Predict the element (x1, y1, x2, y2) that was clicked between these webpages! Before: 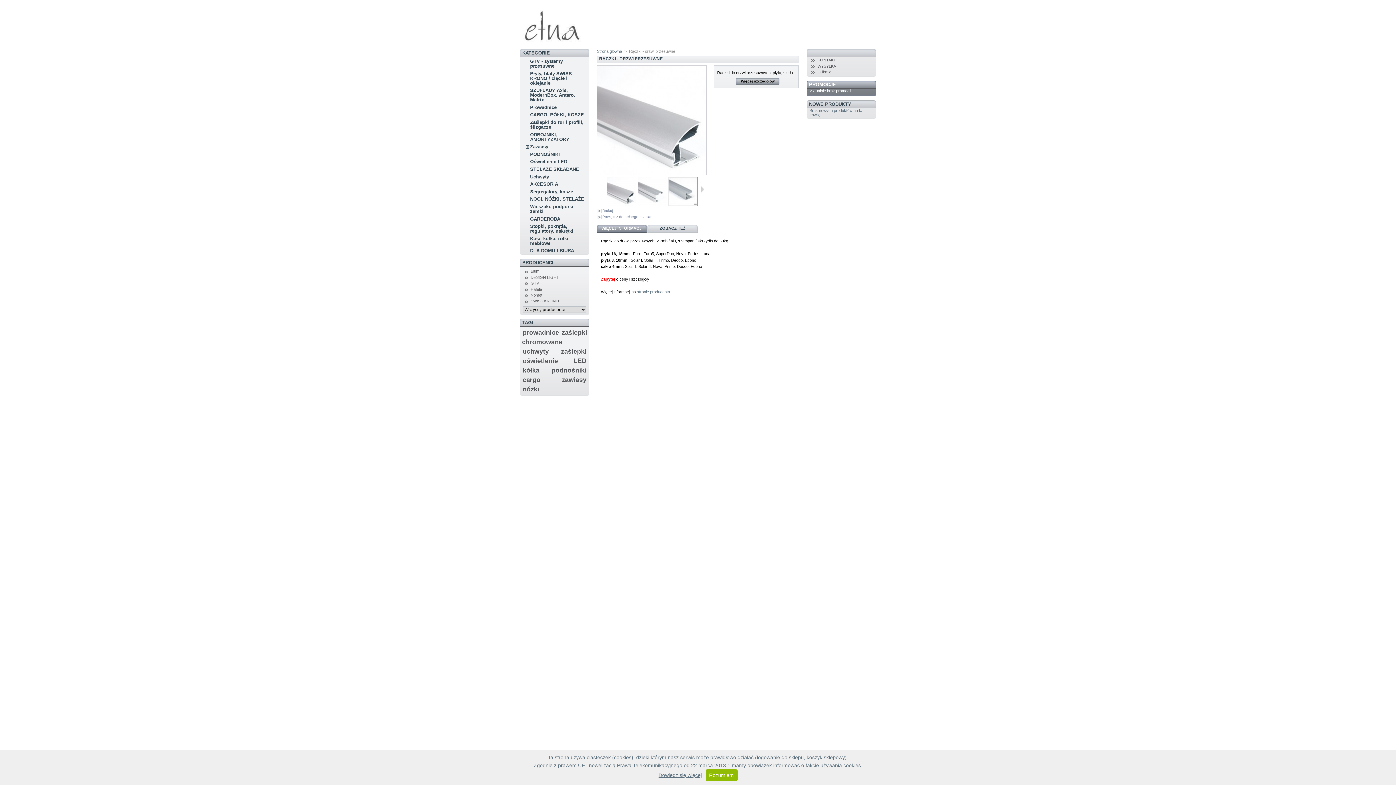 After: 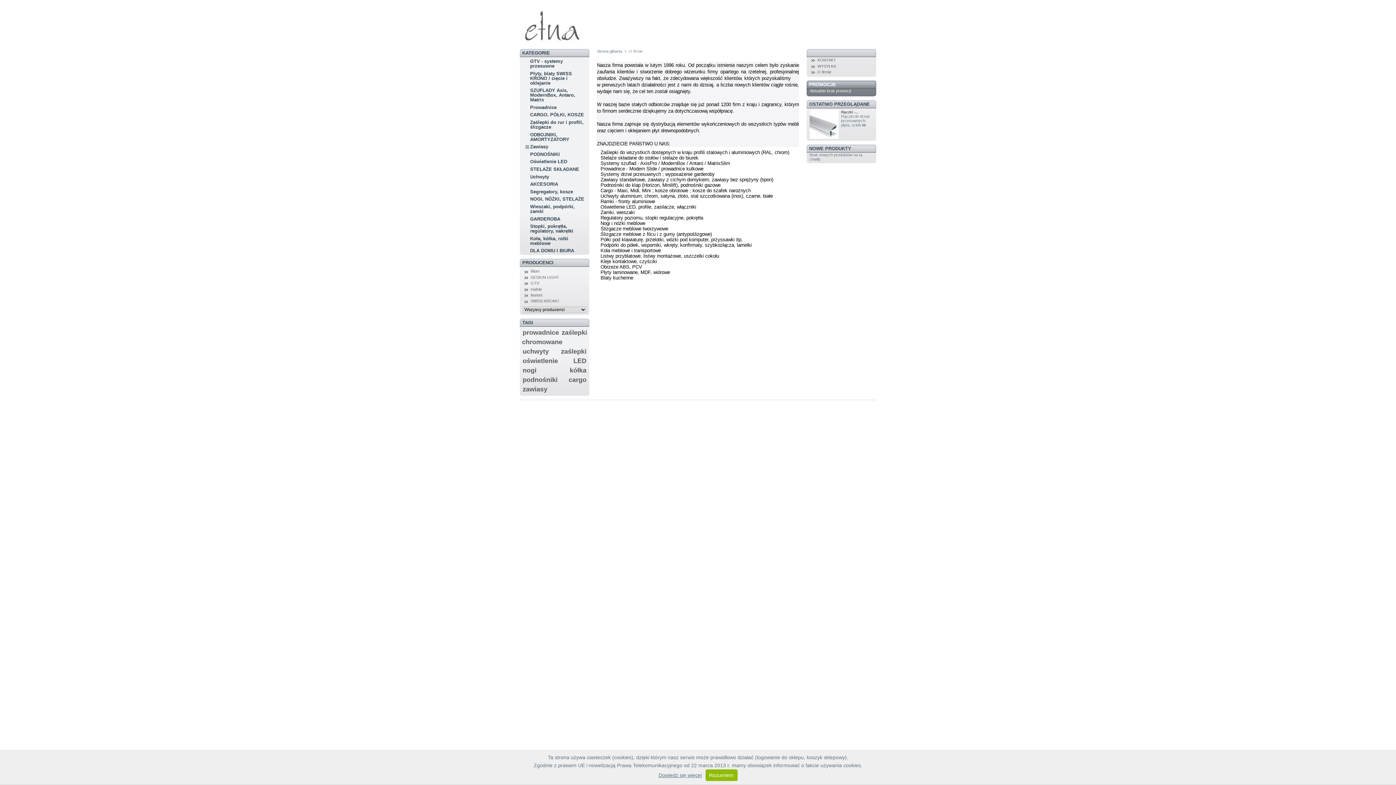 Action: label: O firmie bbox: (817, 69, 831, 74)